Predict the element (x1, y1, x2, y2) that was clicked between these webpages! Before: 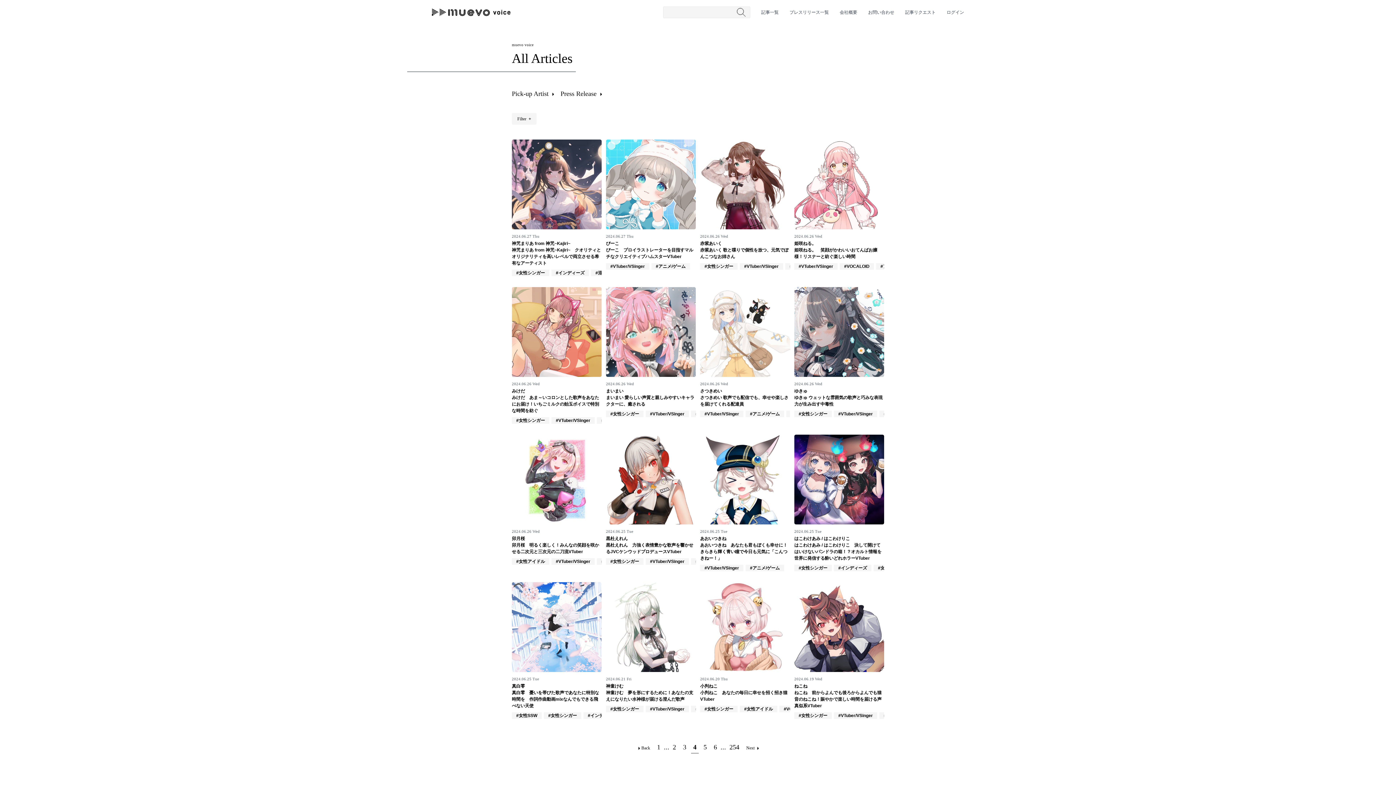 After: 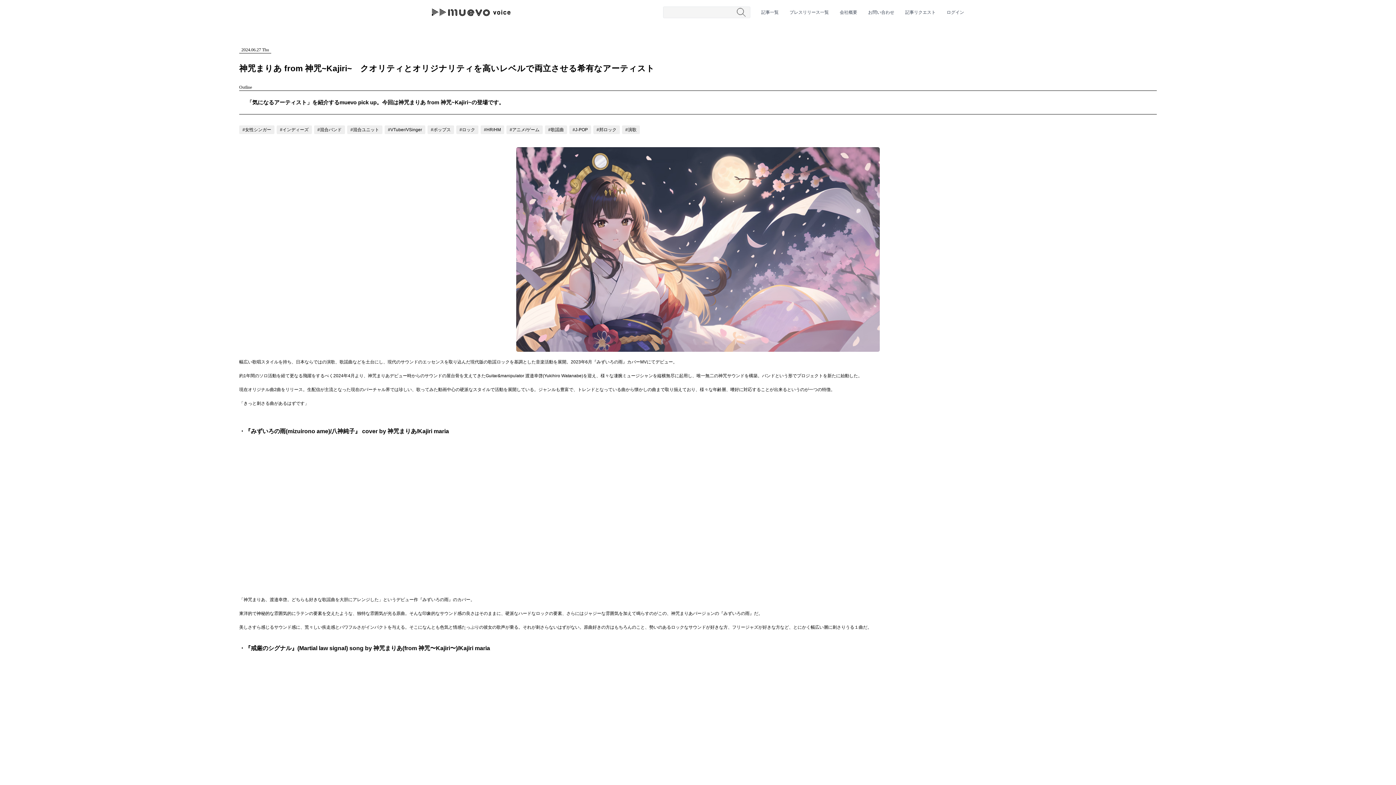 Action: bbox: (512, 139, 601, 276) label: 2024.06.27 Thu
神咒まりあ from 神咒~Kajiri~
神咒まりあ from 神咒~Kajiri~　クオリティとオリジナリティを高いレベルで両立させる希有なアーティスト
#女性シンガー#インディーズ#混合バンド